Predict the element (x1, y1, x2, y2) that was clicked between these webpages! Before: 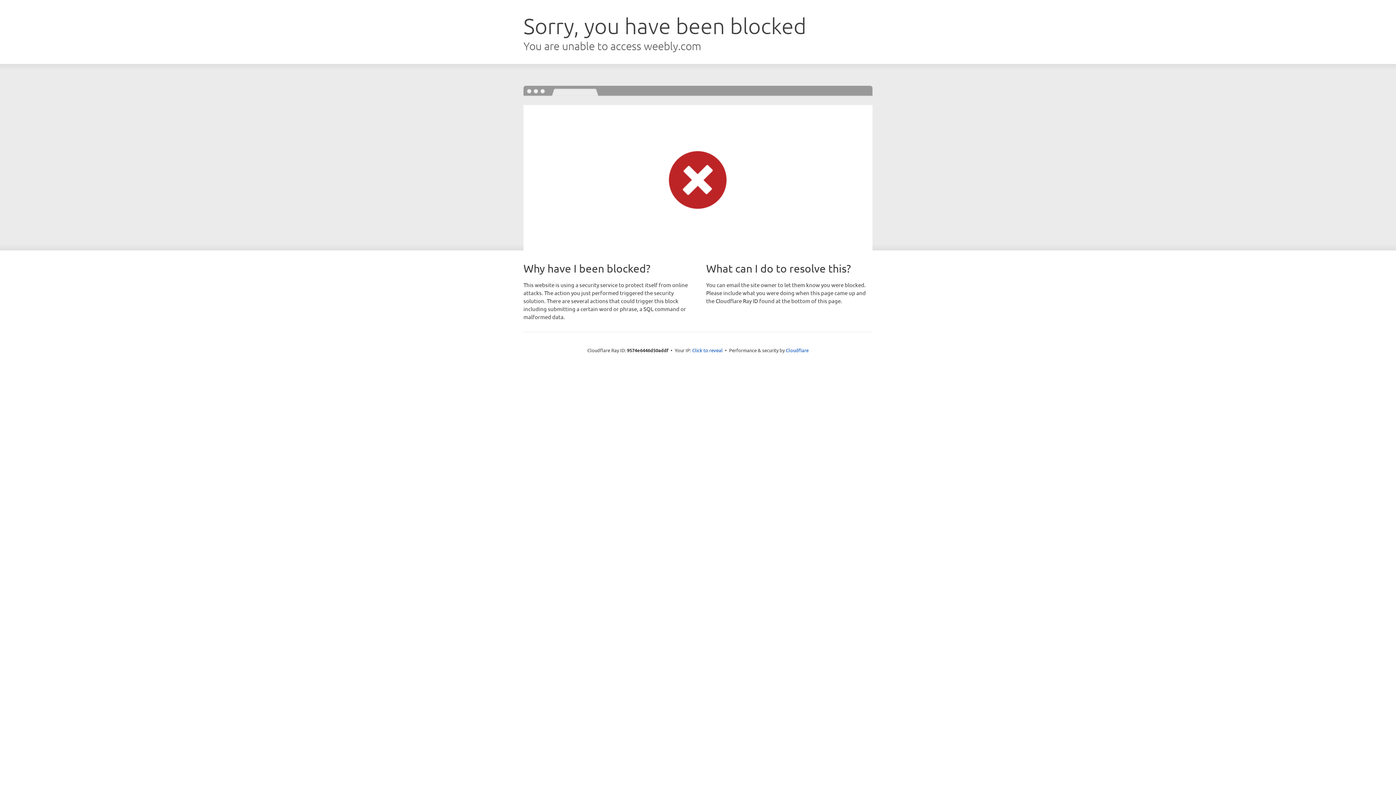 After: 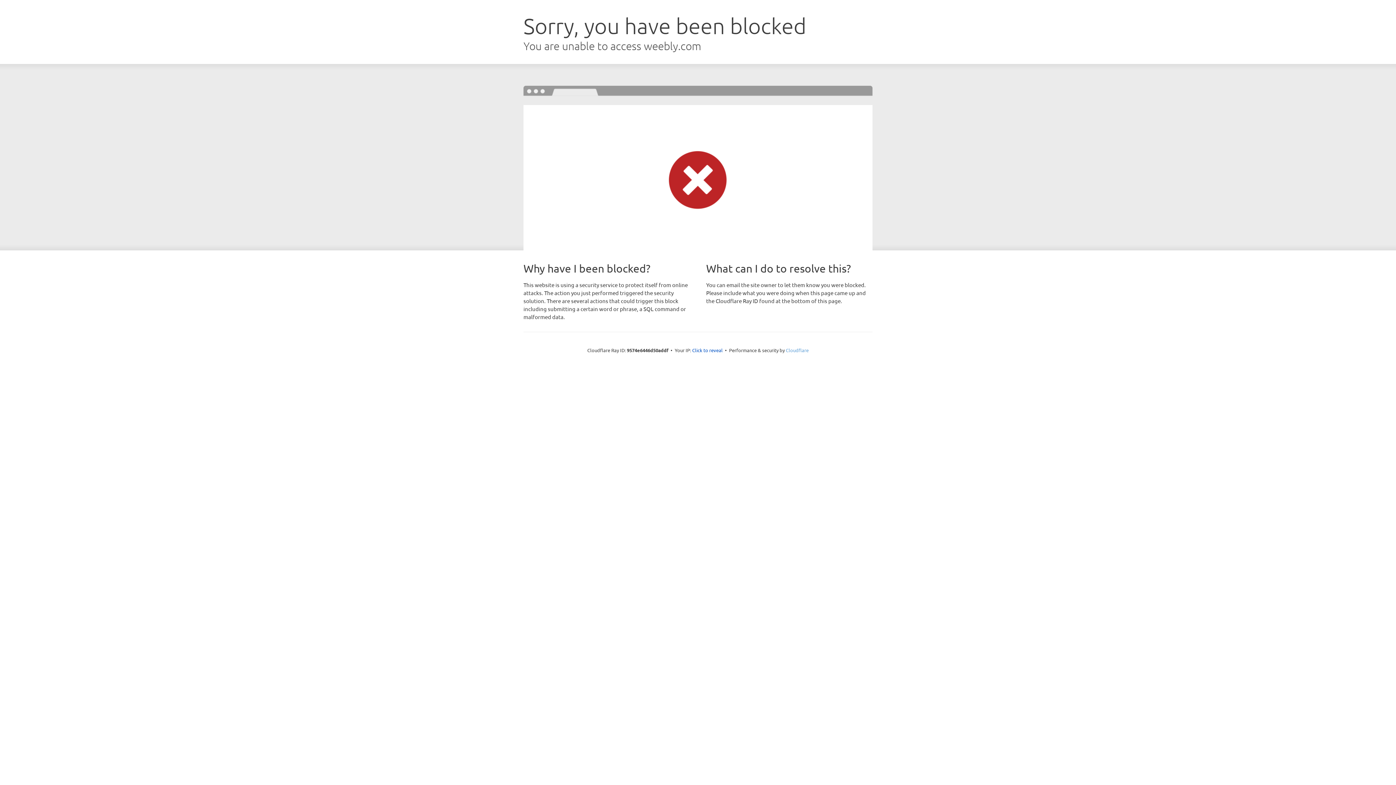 Action: label: Cloudflare bbox: (786, 347, 808, 353)